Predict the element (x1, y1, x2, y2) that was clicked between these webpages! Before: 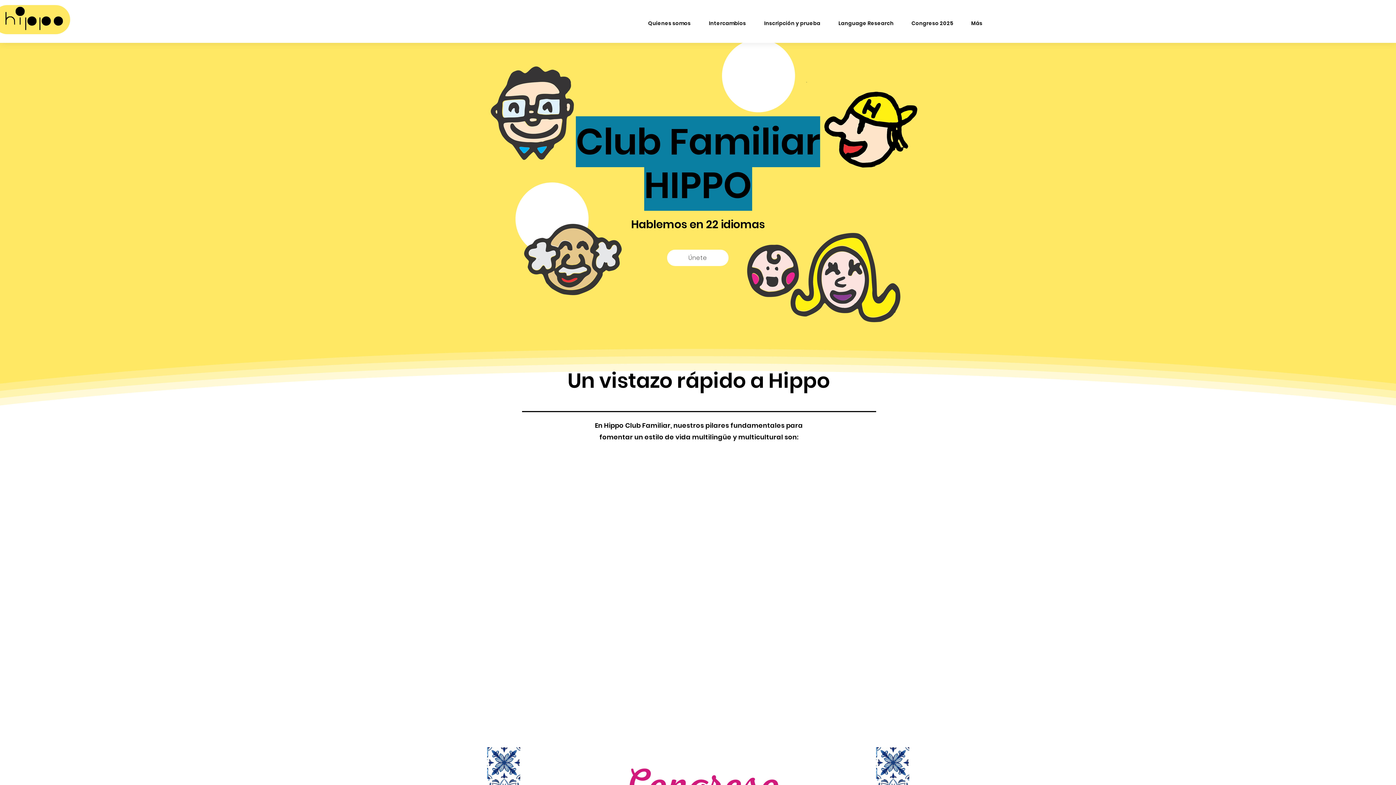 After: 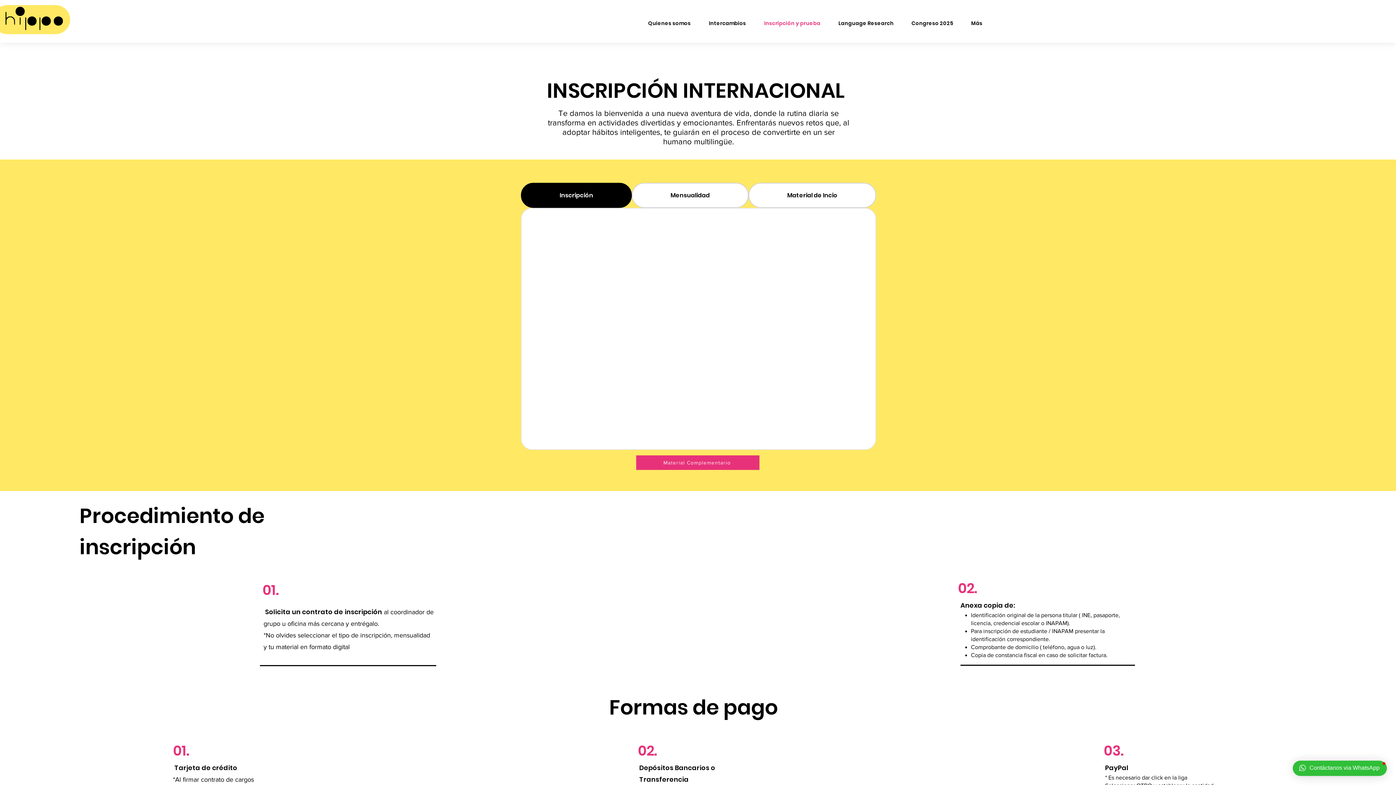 Action: bbox: (755, 14, 829, 32) label: Inscripción y prueba